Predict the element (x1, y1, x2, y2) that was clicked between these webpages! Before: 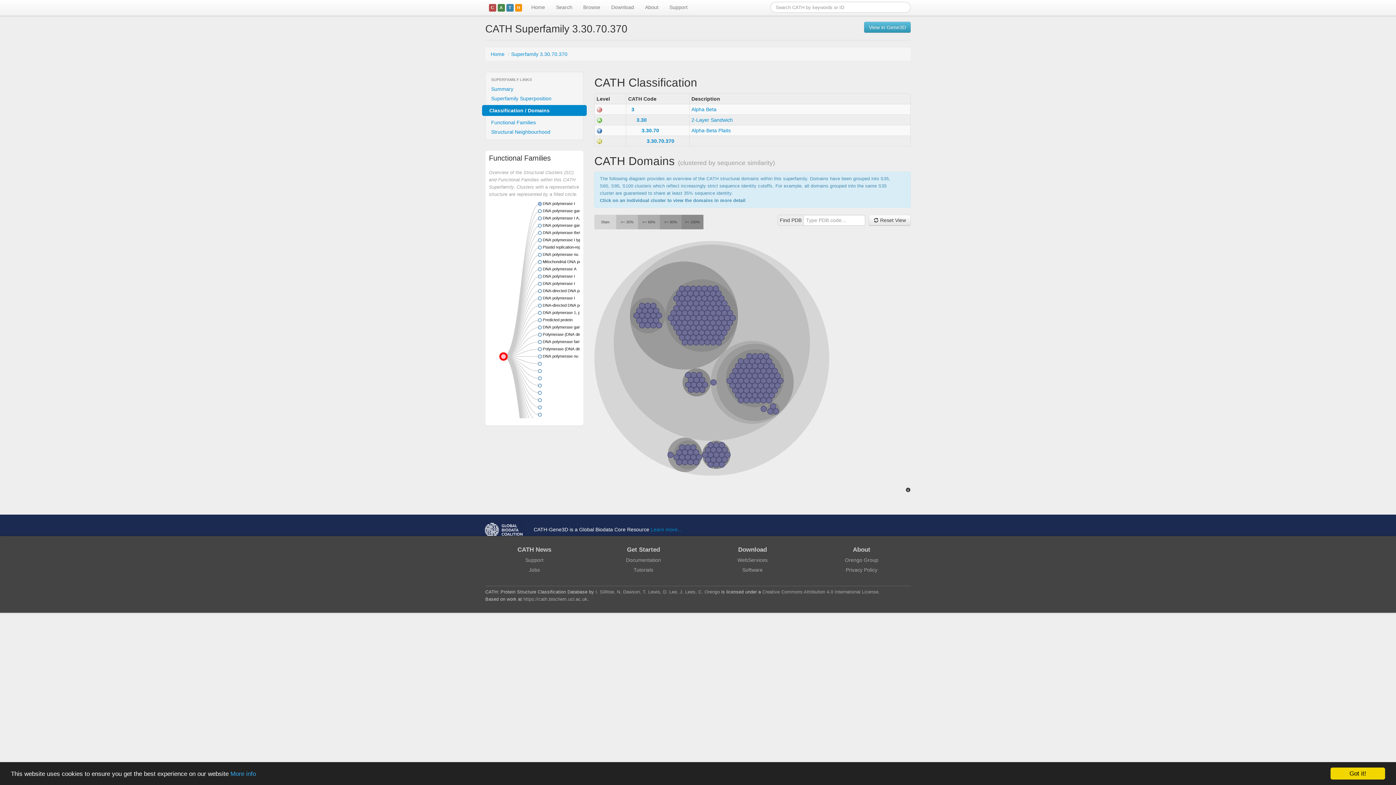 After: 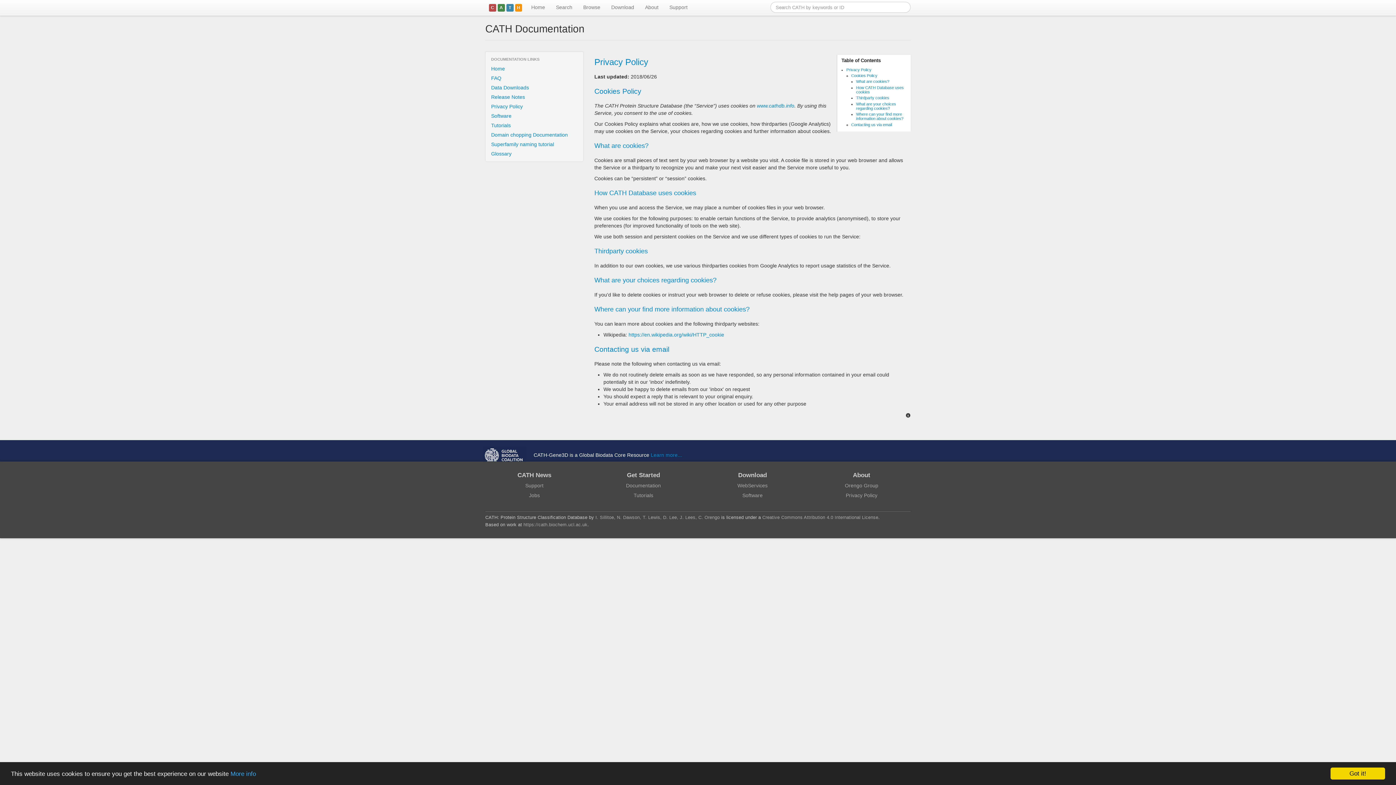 Action: label: Privacy Policy bbox: (846, 567, 877, 573)